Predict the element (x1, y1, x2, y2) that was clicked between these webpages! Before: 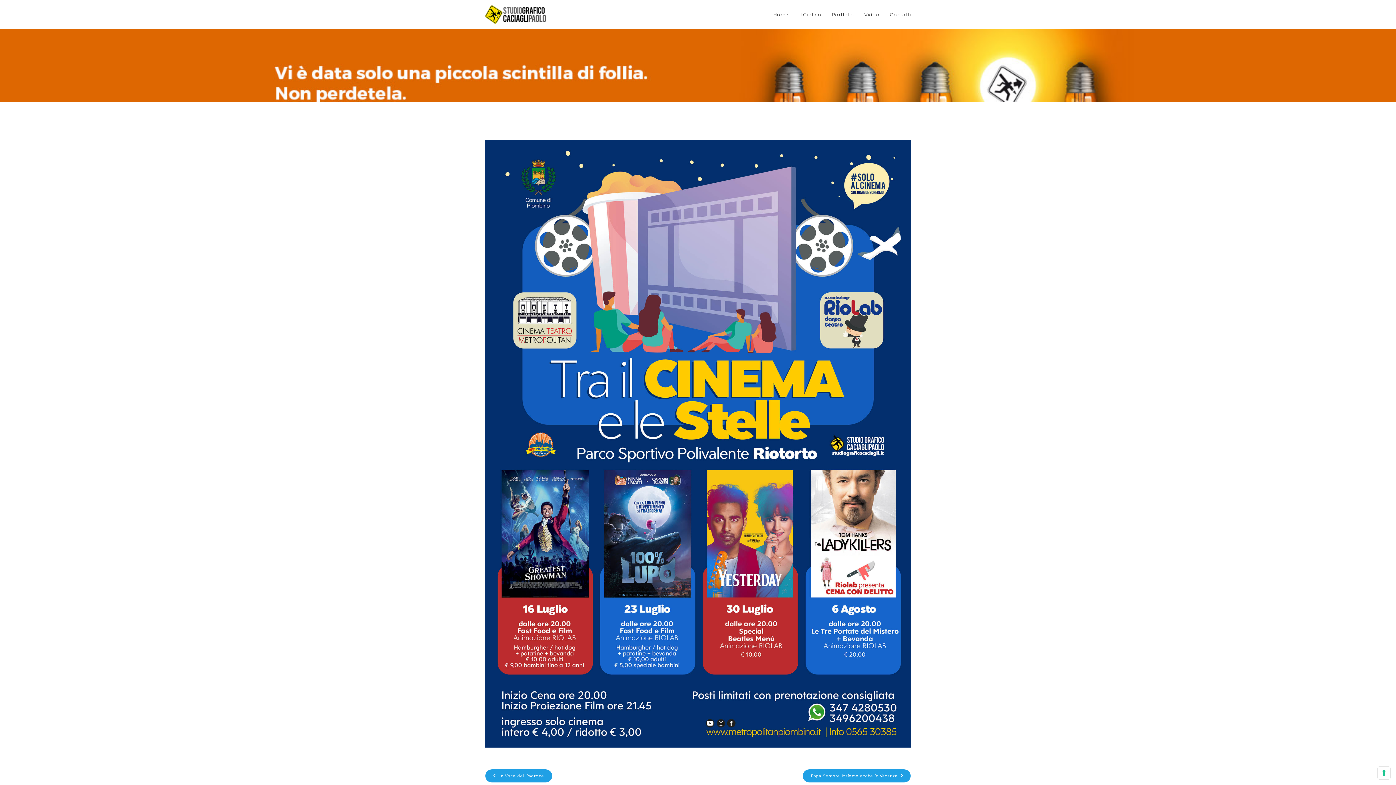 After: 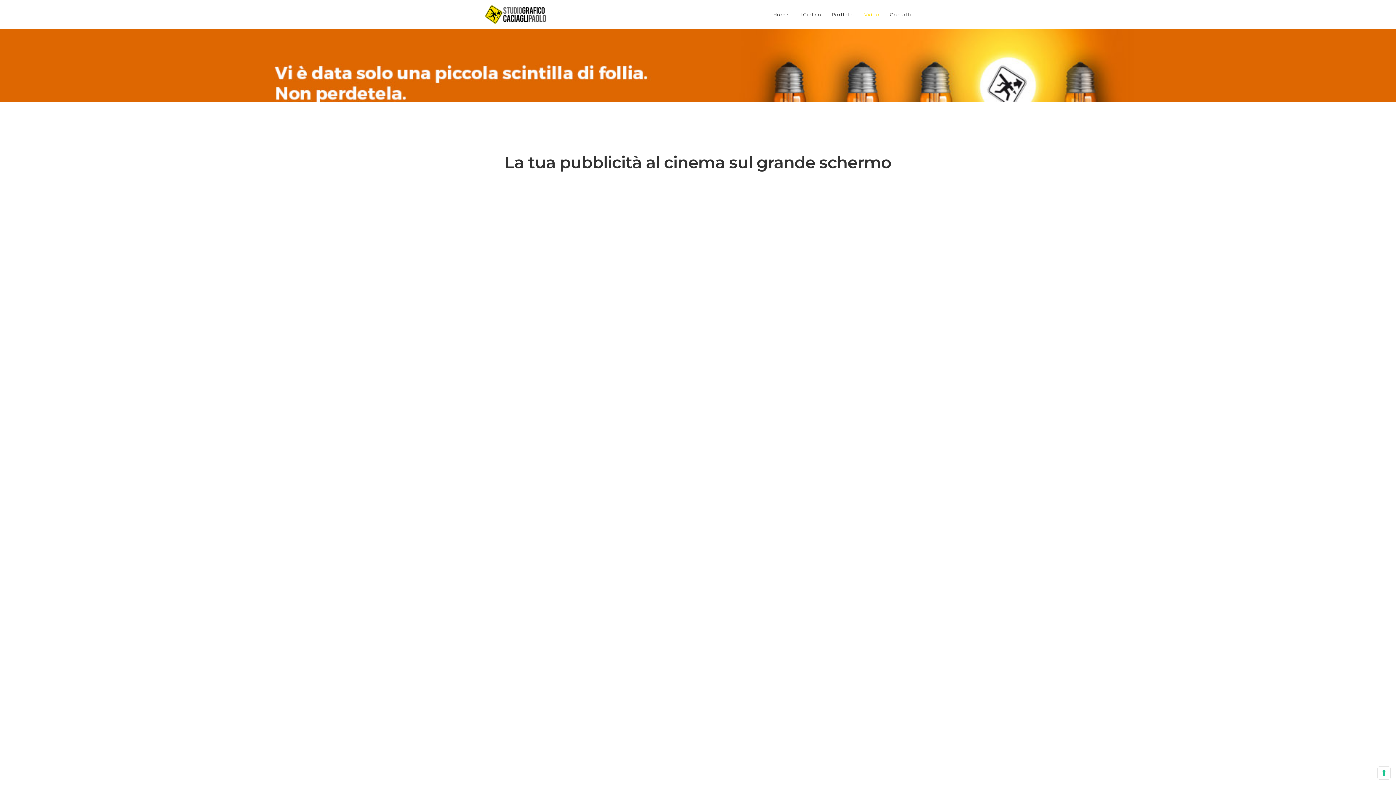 Action: bbox: (859, 0, 885, 29) label: Video